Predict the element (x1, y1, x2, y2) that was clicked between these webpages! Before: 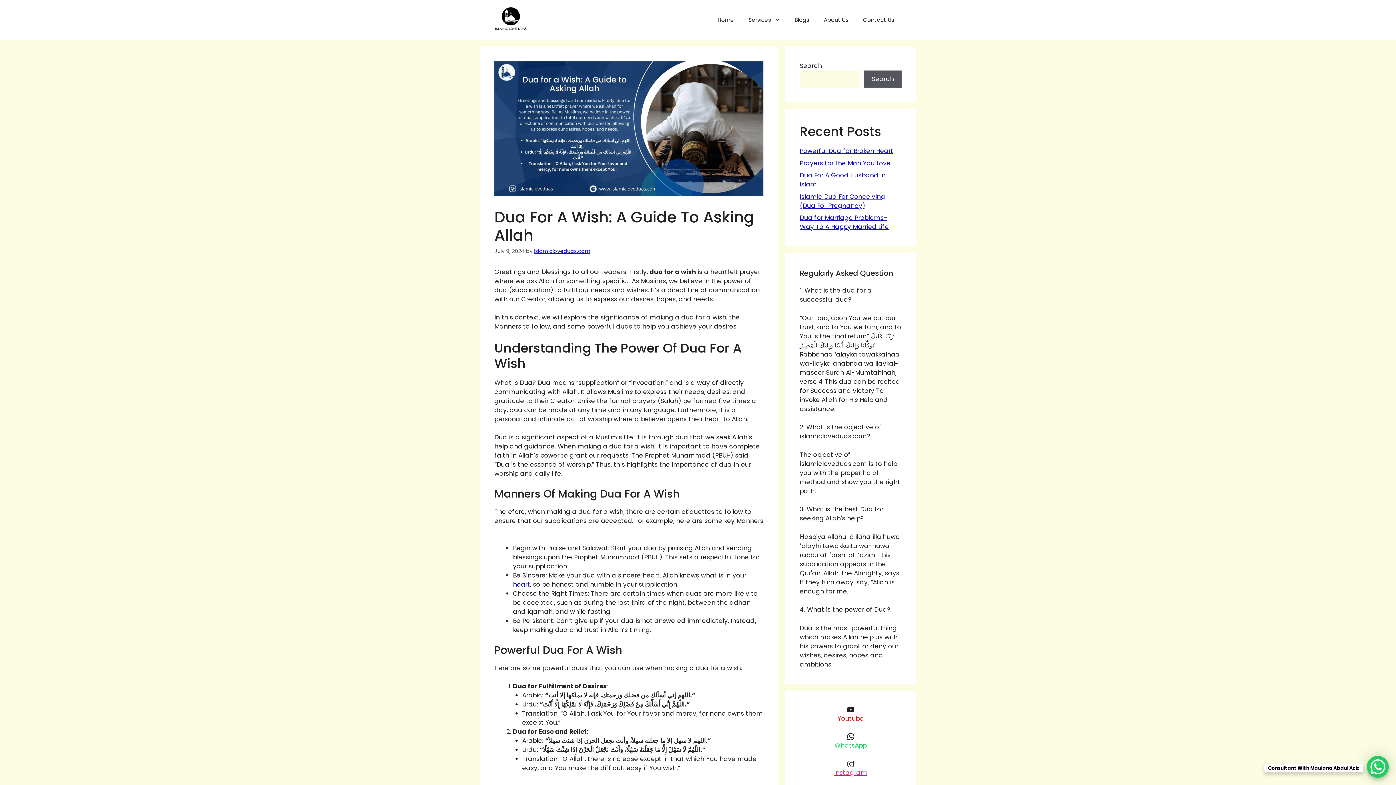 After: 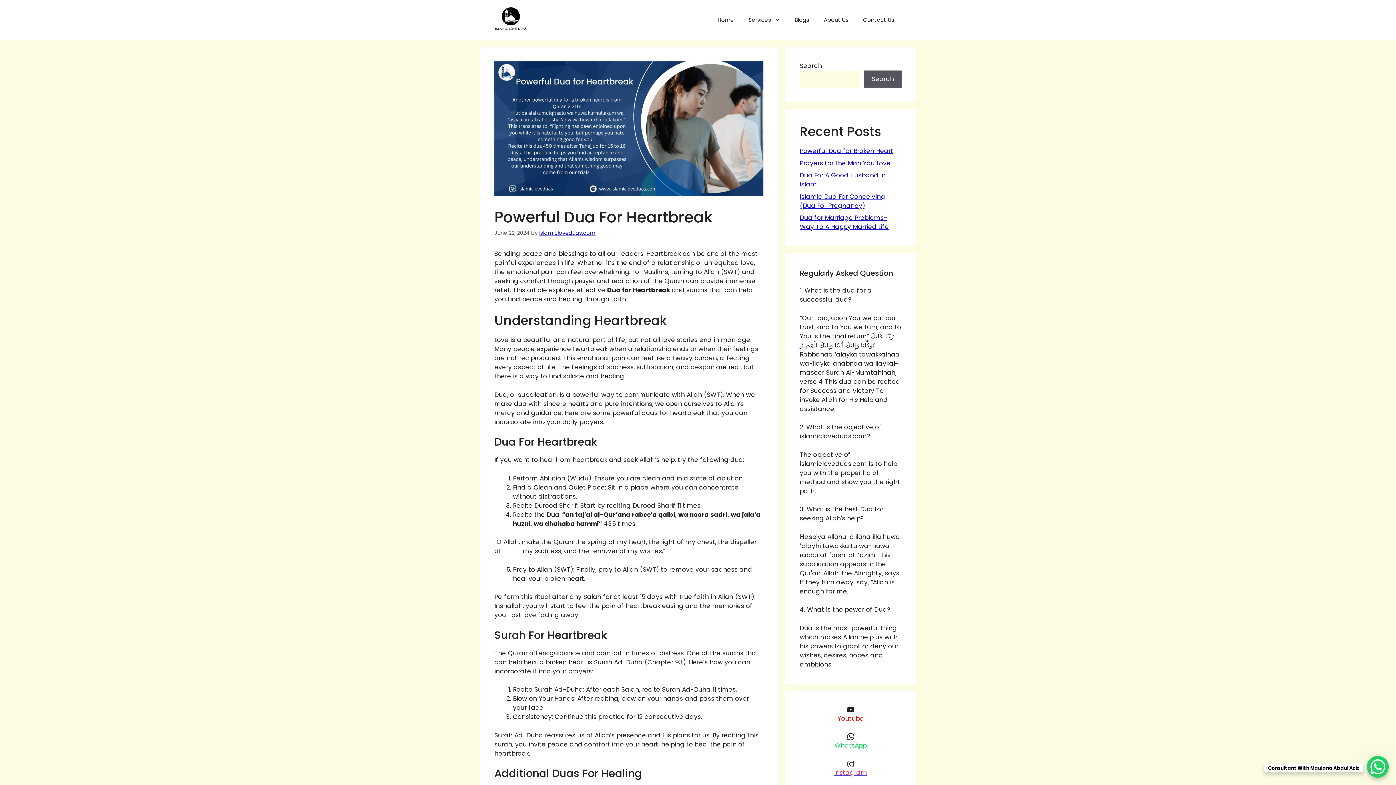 Action: bbox: (513, 580, 530, 589) label: heart